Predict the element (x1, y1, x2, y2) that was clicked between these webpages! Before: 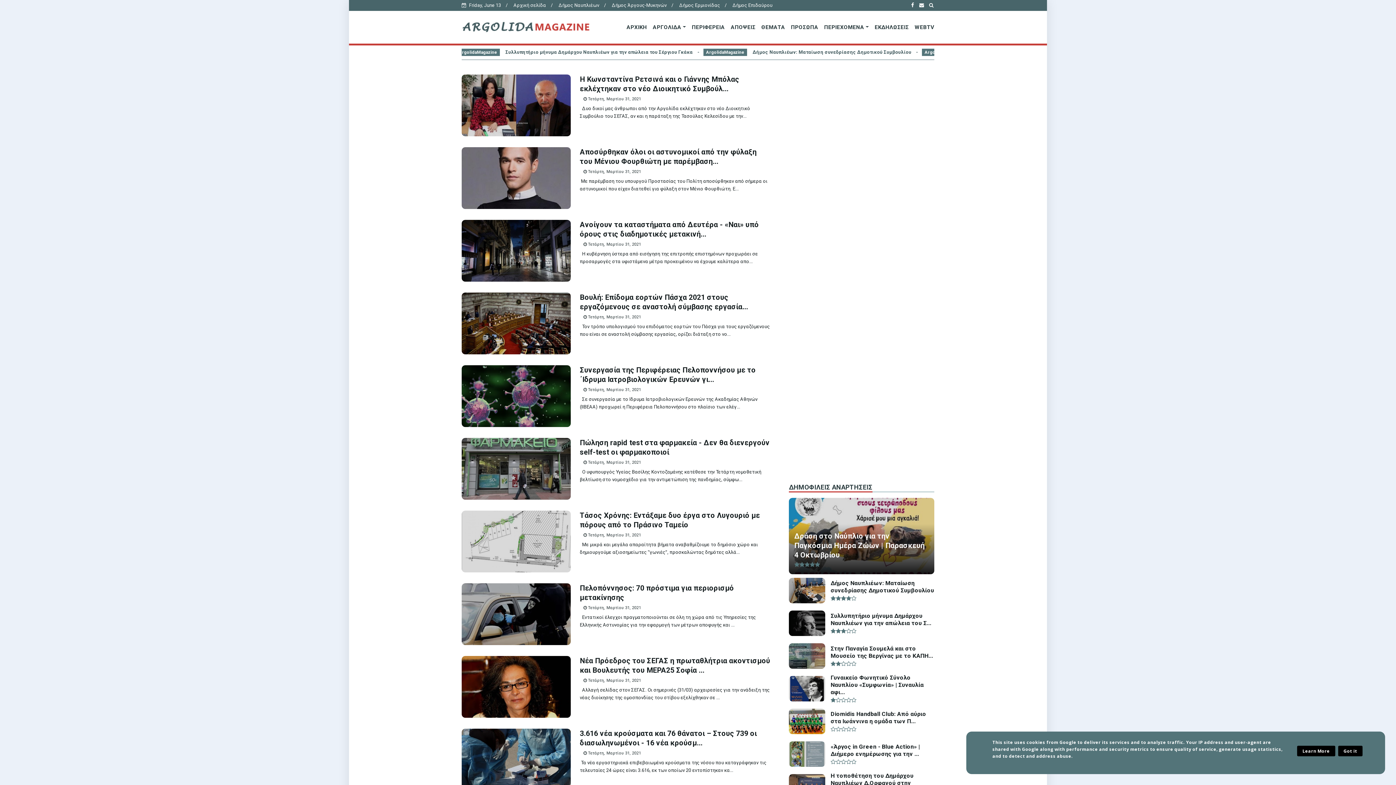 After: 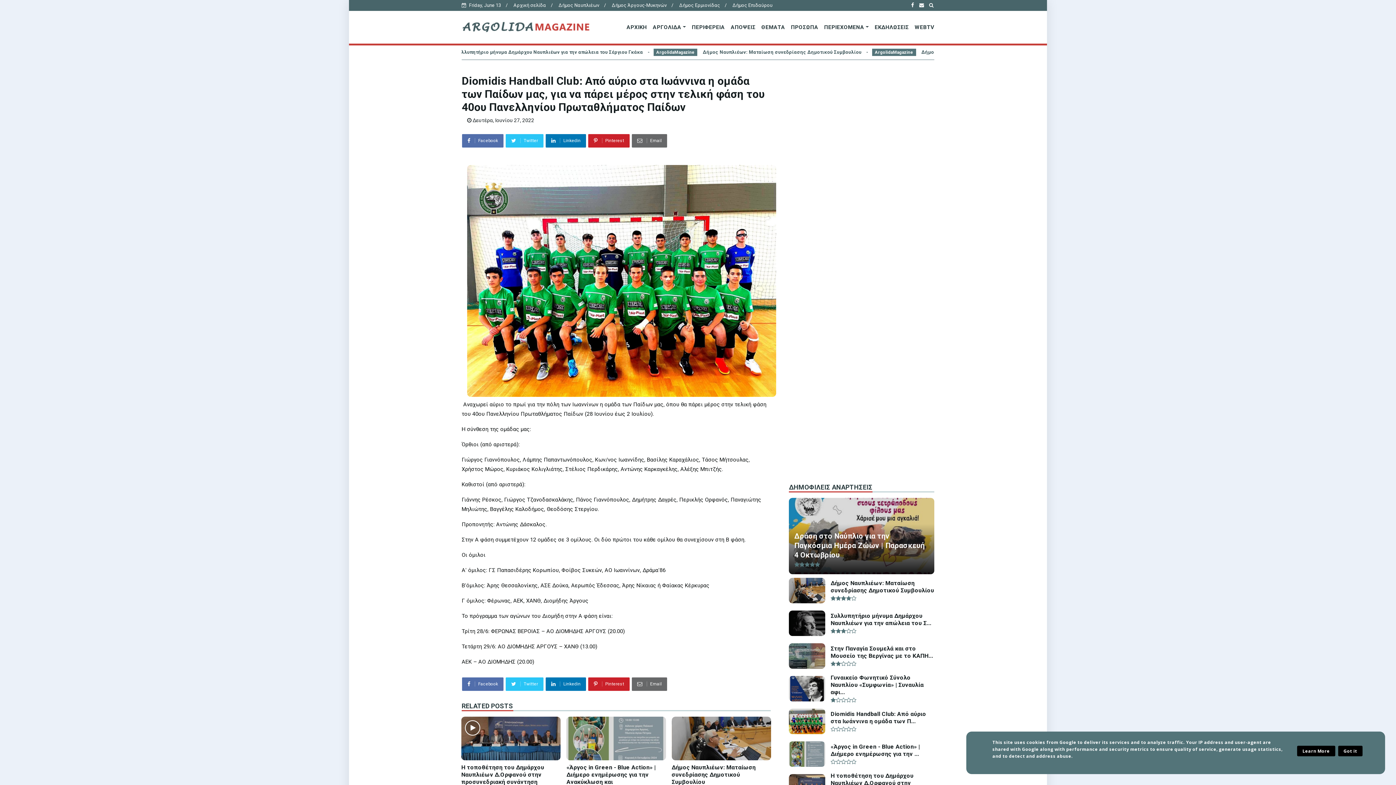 Action: bbox: (789, 730, 825, 735)